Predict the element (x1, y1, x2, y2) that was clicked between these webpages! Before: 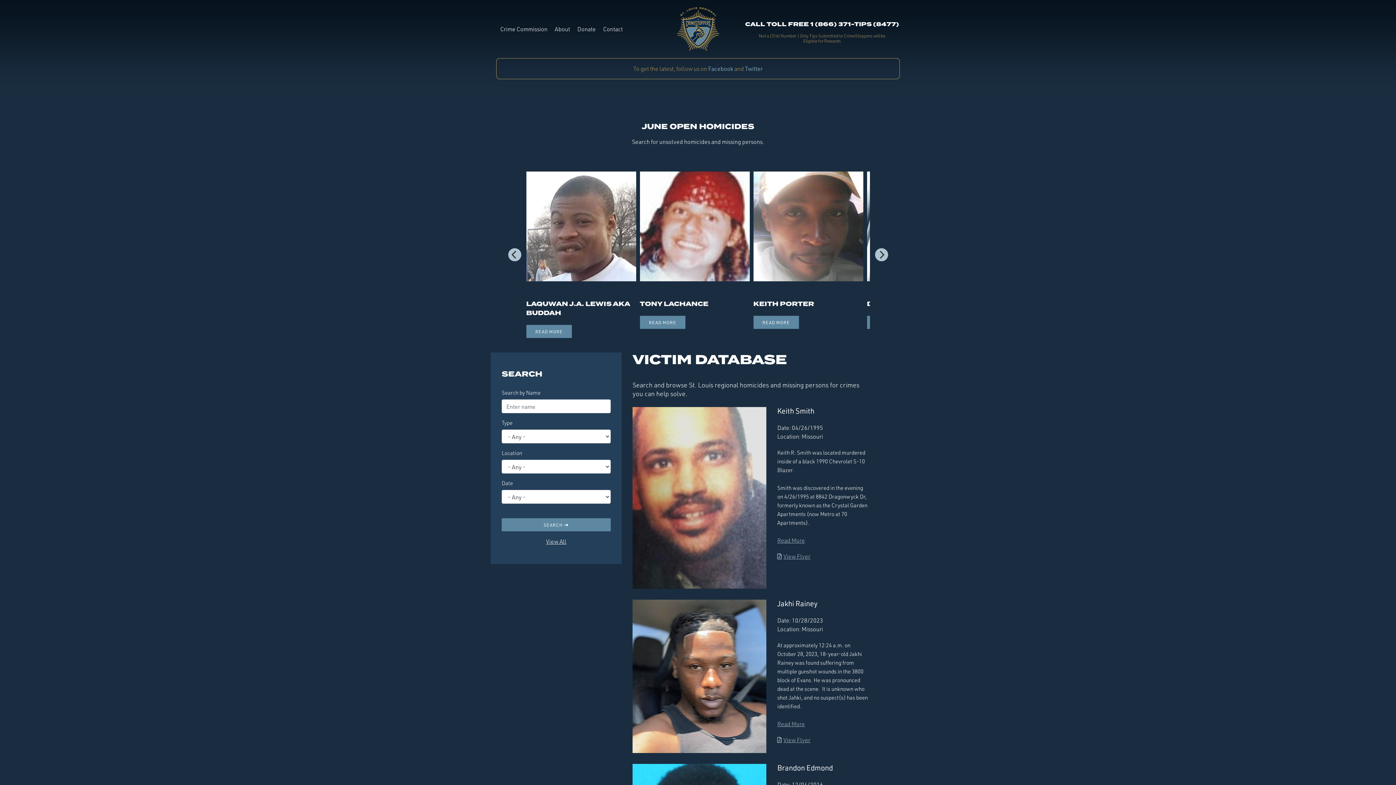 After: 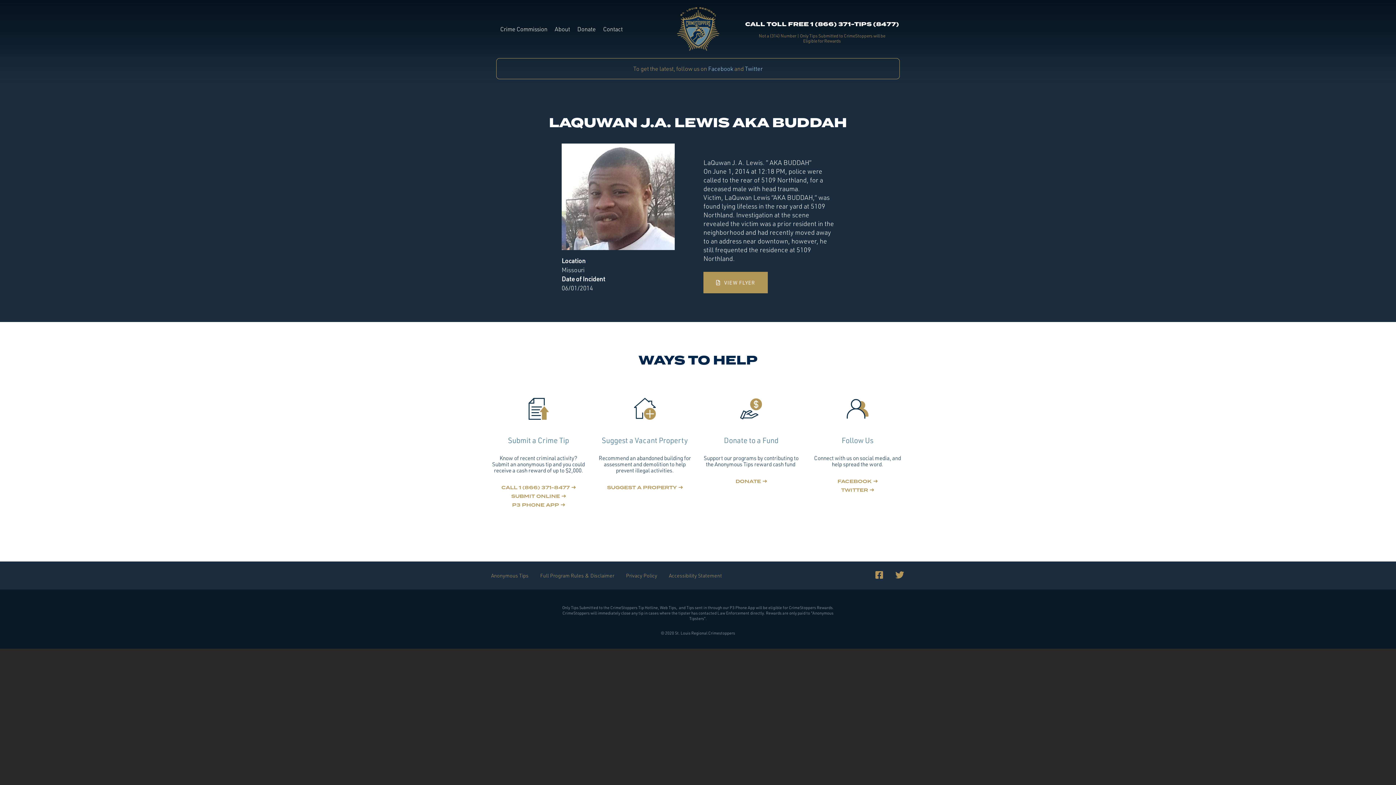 Action: label: READ MORE bbox: (526, 325, 571, 338)